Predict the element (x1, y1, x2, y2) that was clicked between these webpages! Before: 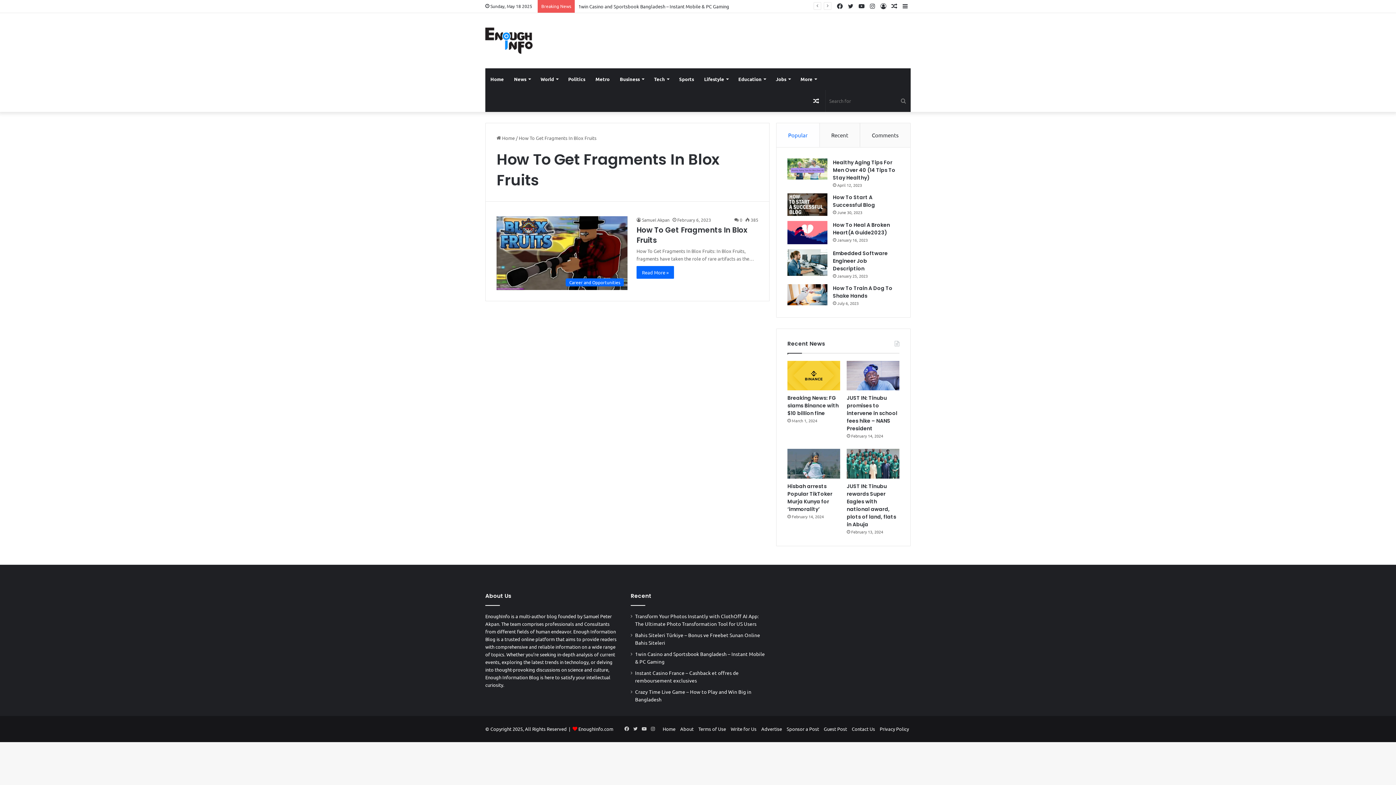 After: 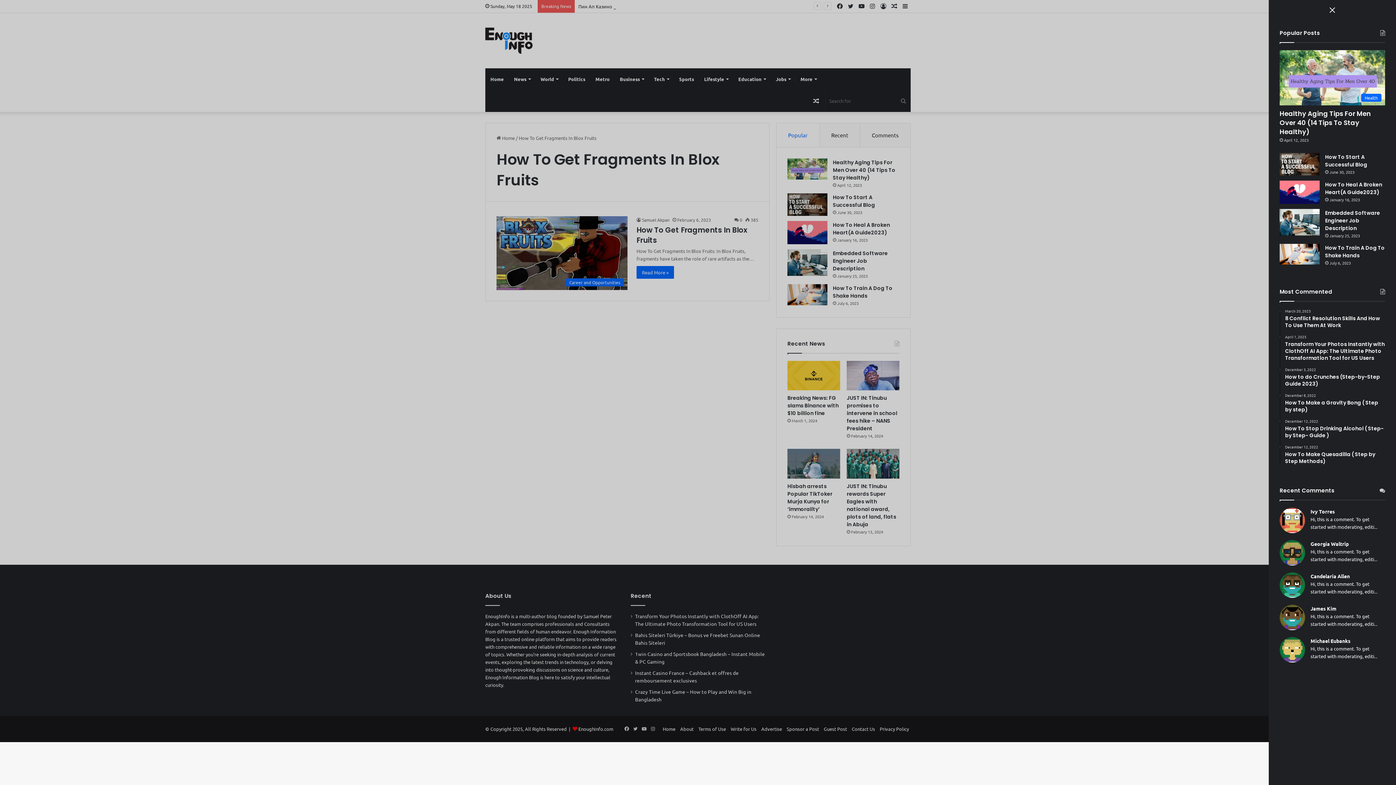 Action: label: Sidebar bbox: (900, 0, 910, 12)